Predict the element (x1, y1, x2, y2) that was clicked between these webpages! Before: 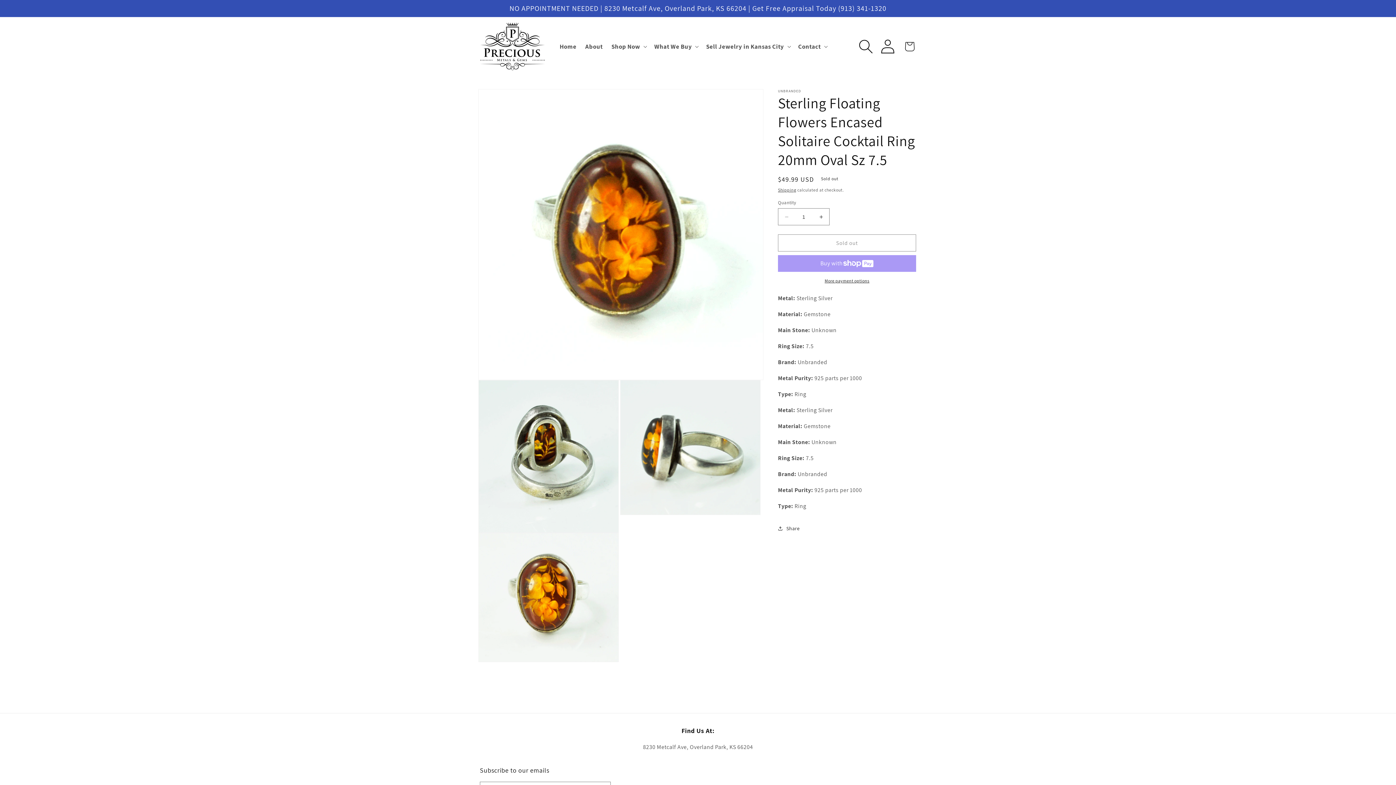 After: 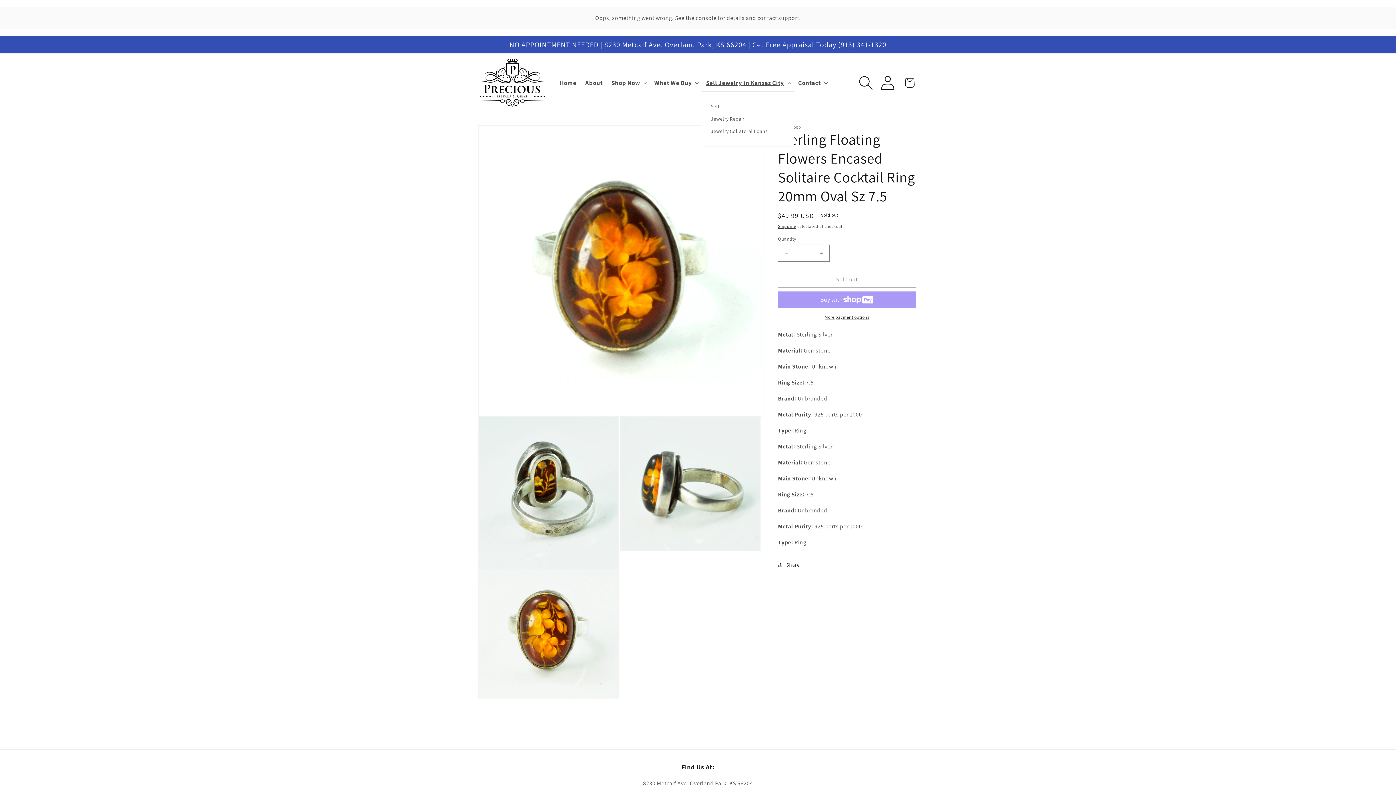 Action: label: Sell Jewelry in Kansas City bbox: (701, 38, 794, 54)